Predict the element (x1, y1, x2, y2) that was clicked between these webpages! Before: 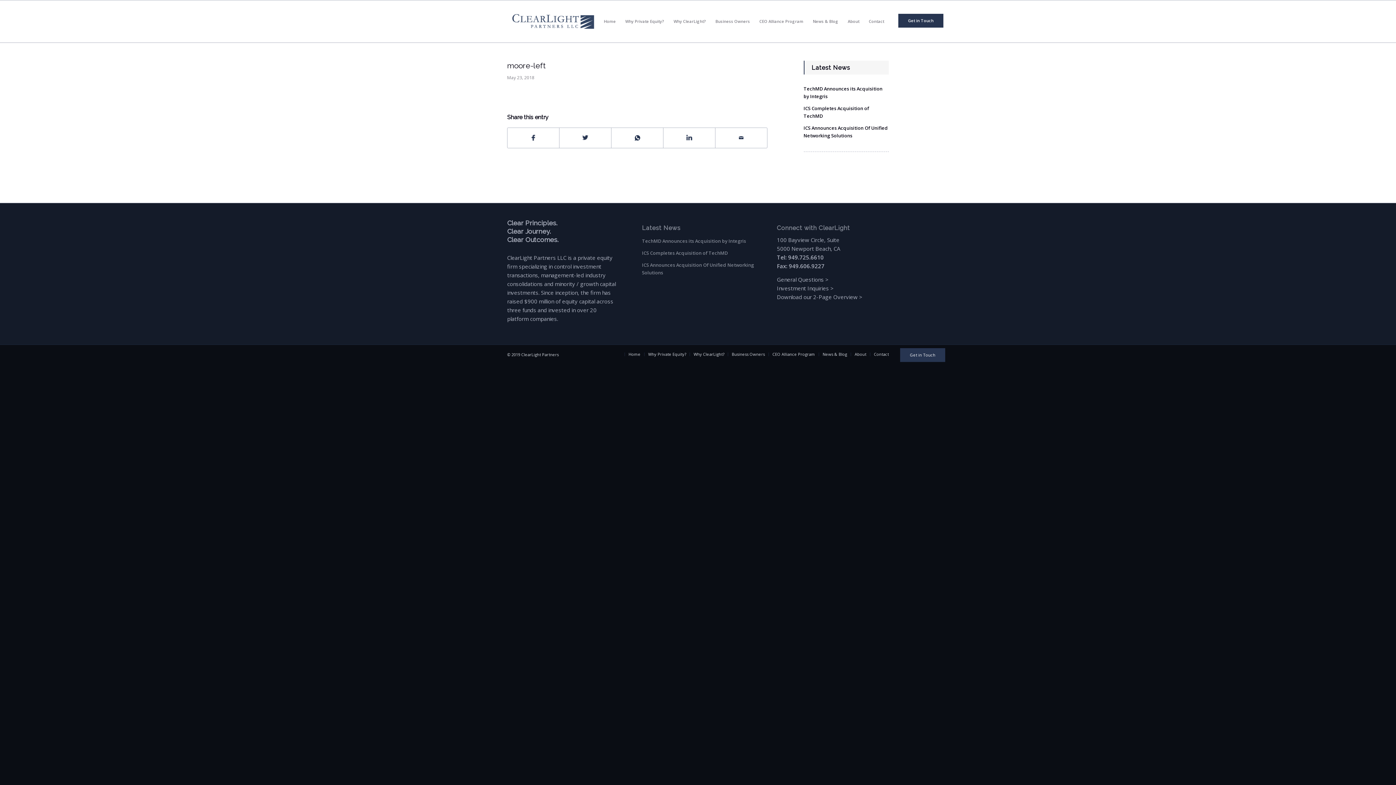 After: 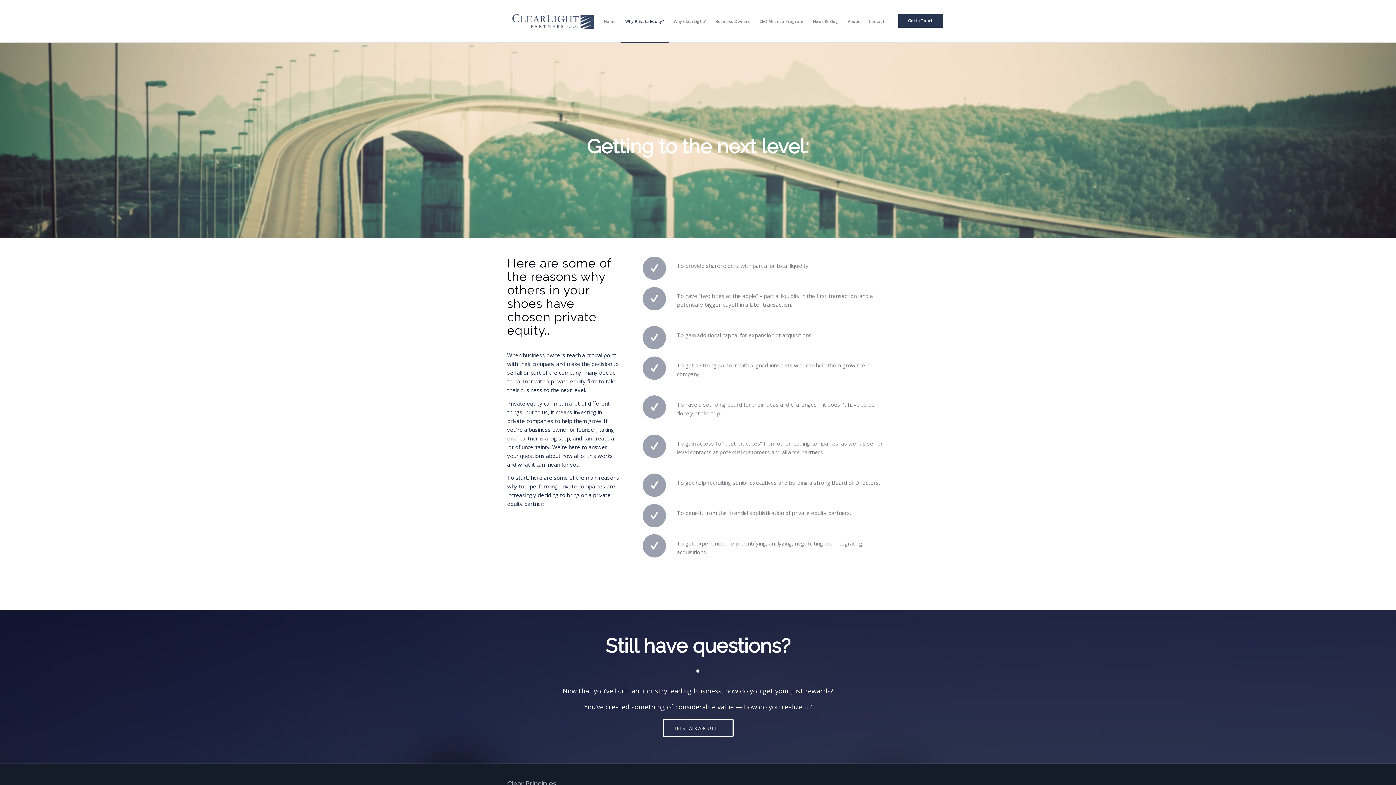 Action: label: Why Private Equity? bbox: (620, 0, 669, 42)